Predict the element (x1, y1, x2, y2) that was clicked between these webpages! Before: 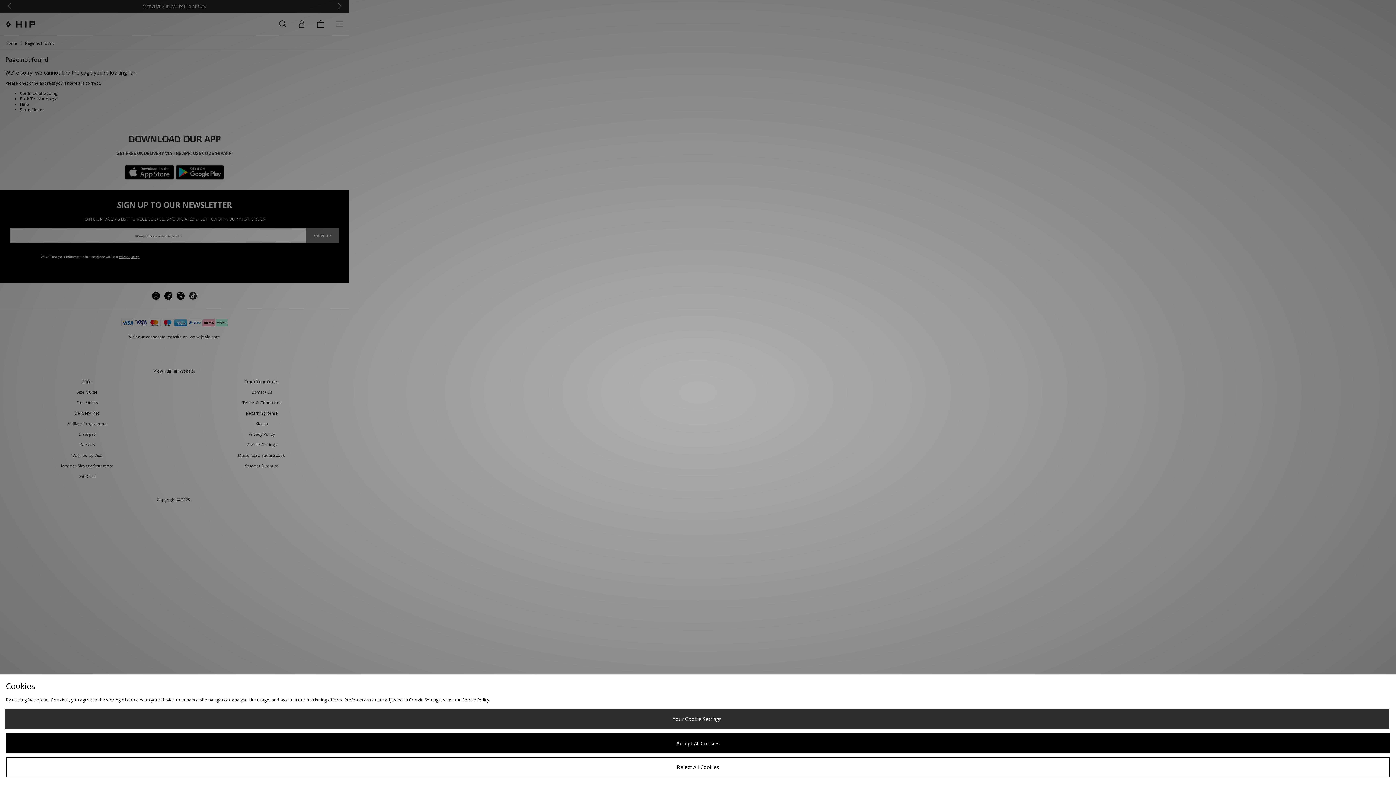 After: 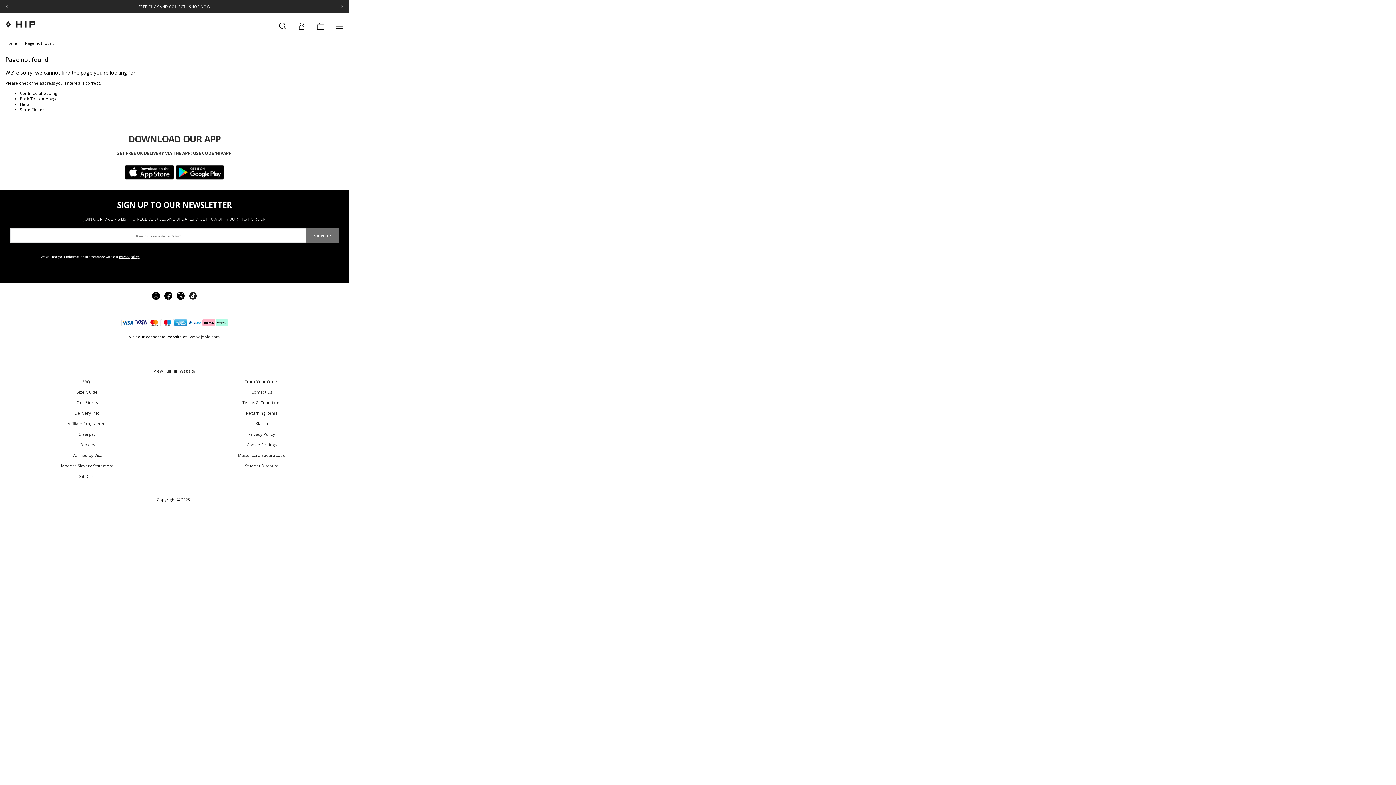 Action: bbox: (5, 733, 1390, 753) label: Accept All Cookies